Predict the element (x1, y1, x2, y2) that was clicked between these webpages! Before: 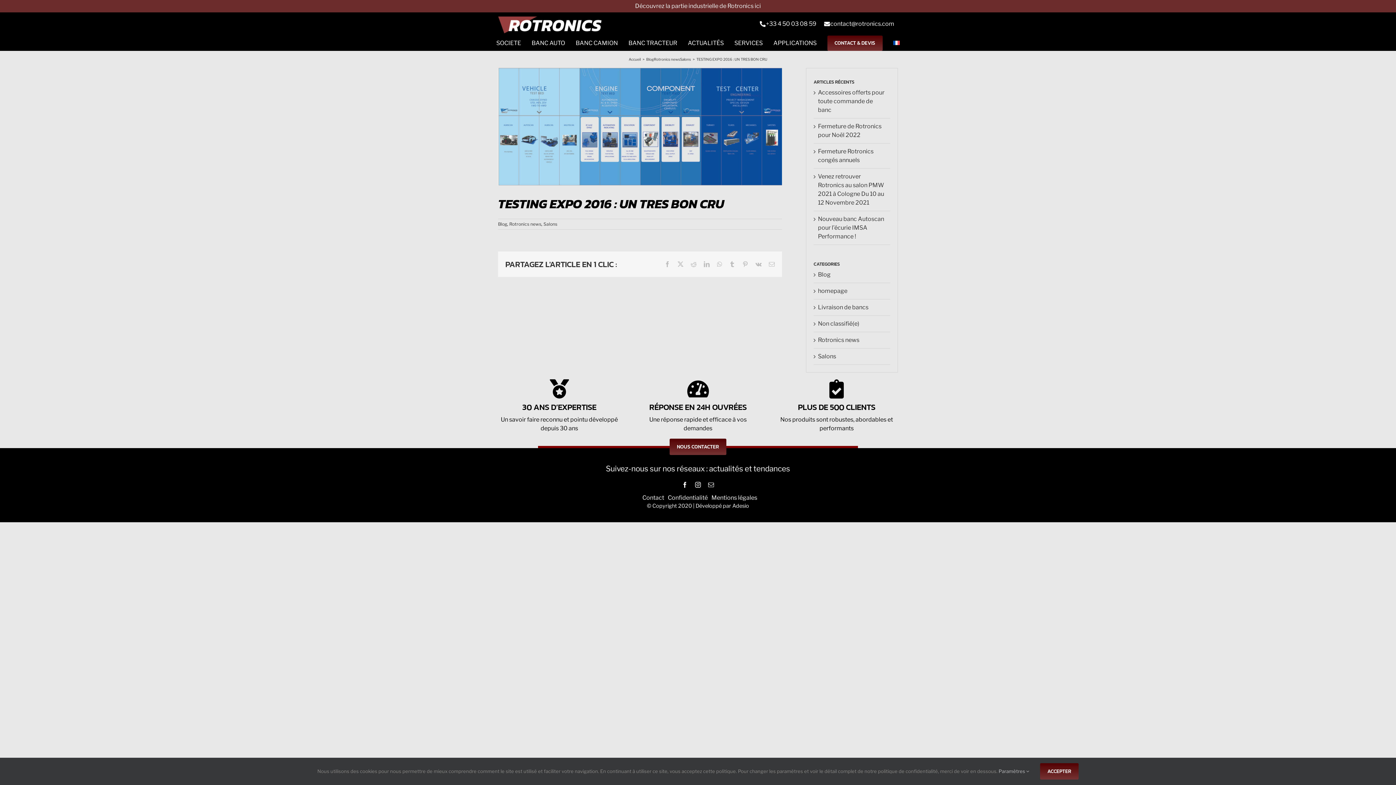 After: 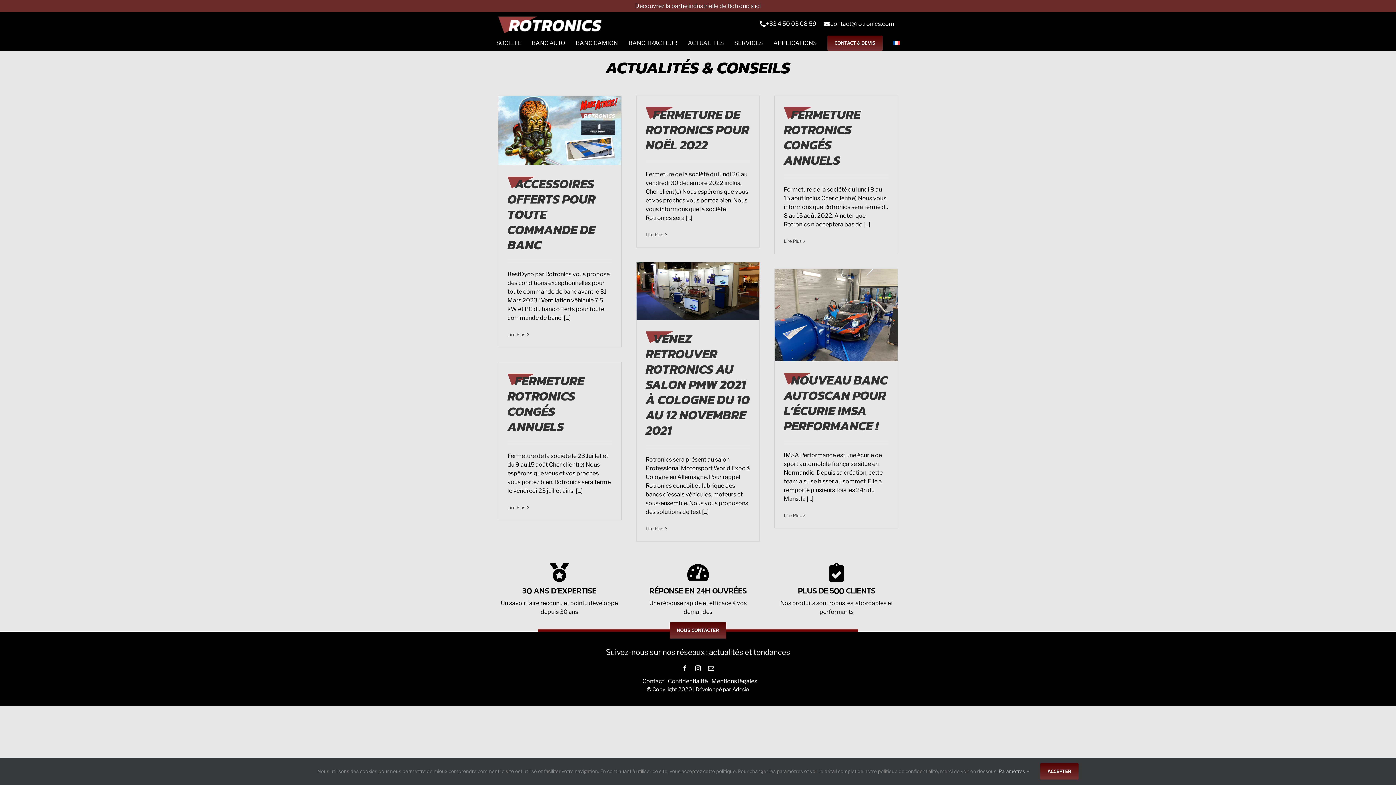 Action: bbox: (683, 35, 728, 50) label: ACTUALITÉS